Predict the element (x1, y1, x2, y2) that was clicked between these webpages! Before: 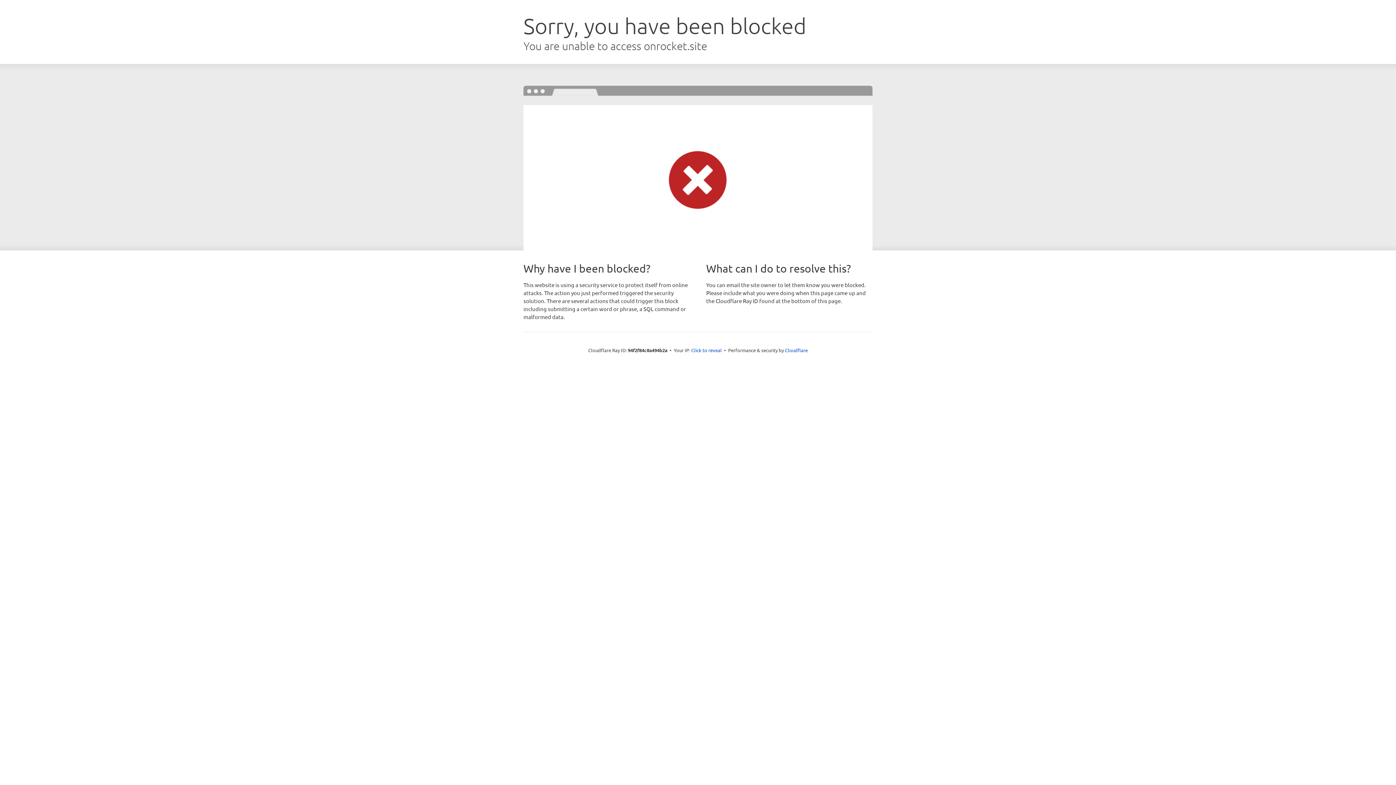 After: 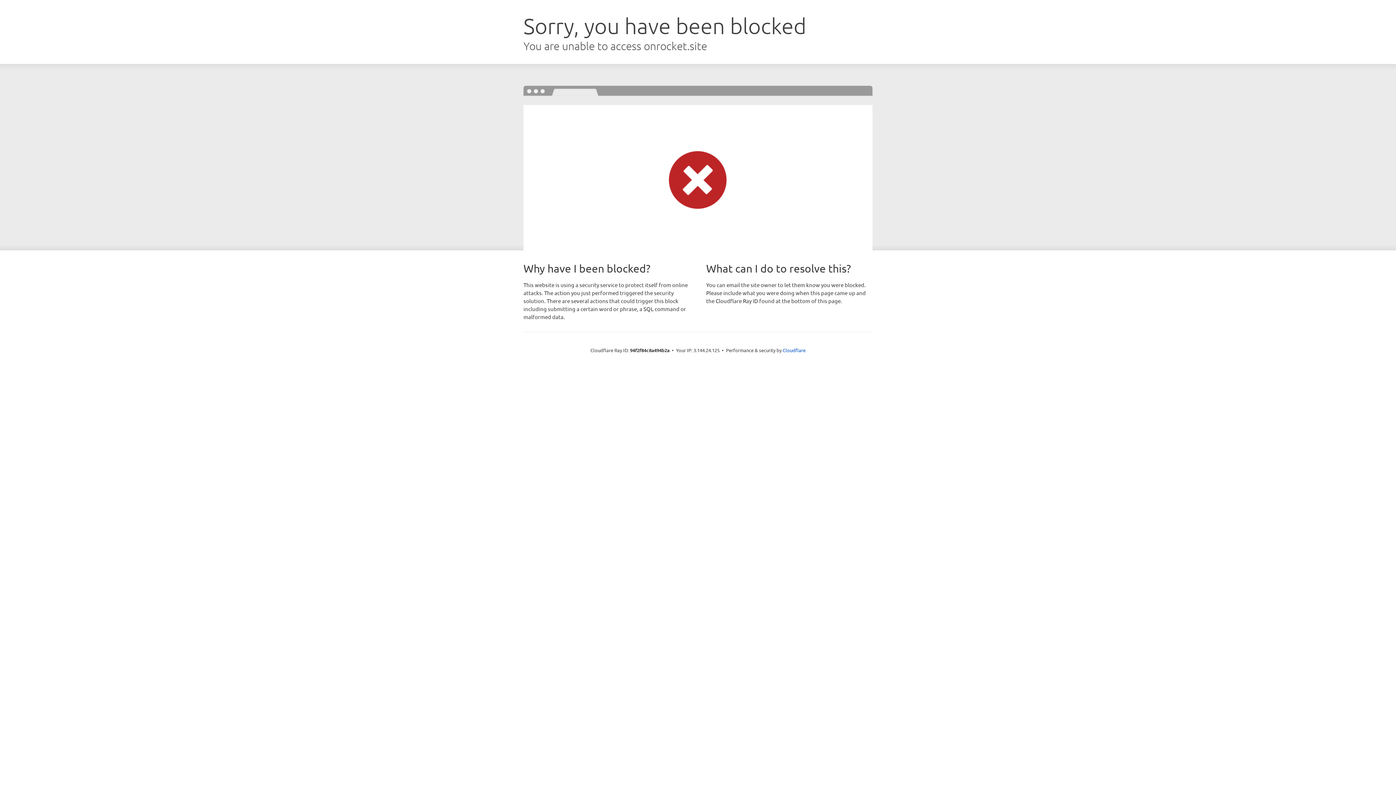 Action: label: Click to reveal bbox: (691, 346, 722, 353)